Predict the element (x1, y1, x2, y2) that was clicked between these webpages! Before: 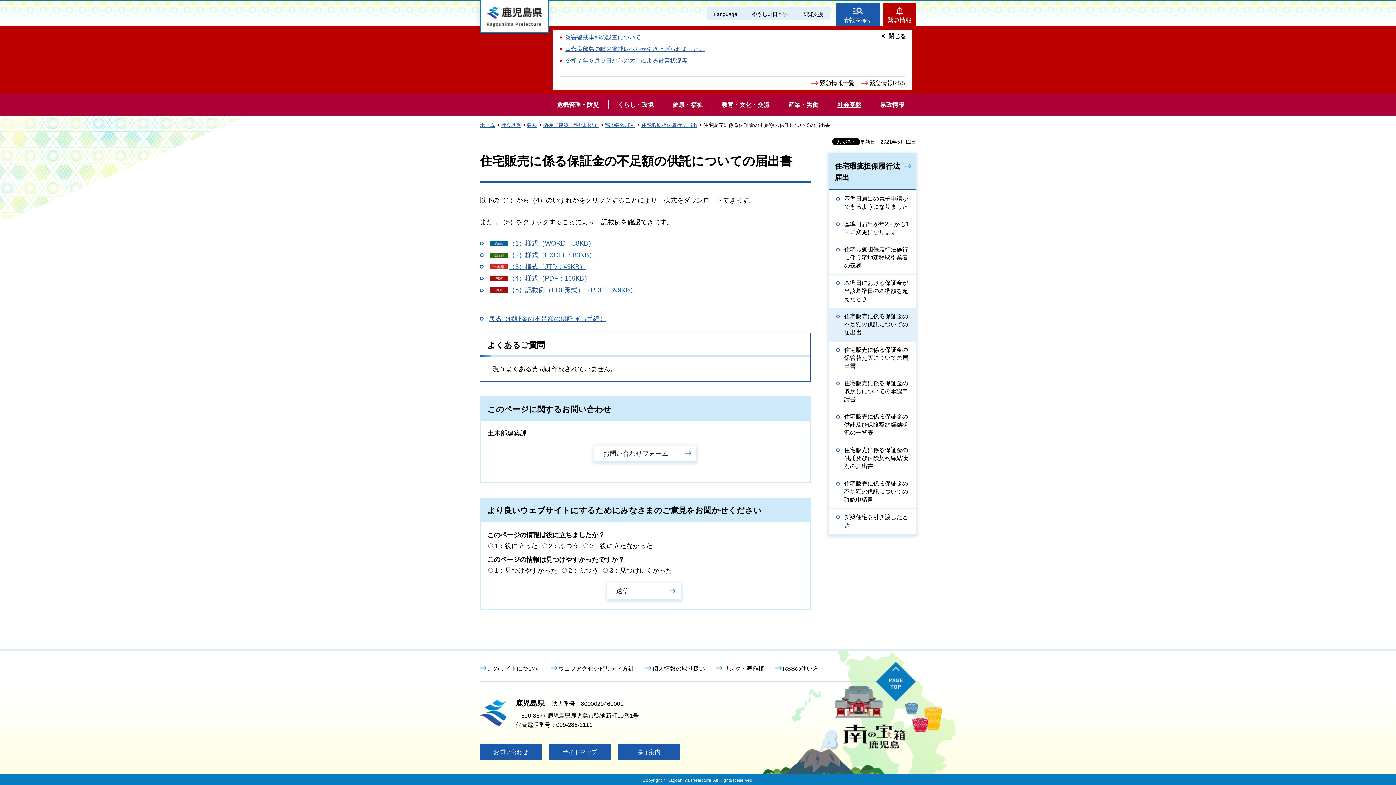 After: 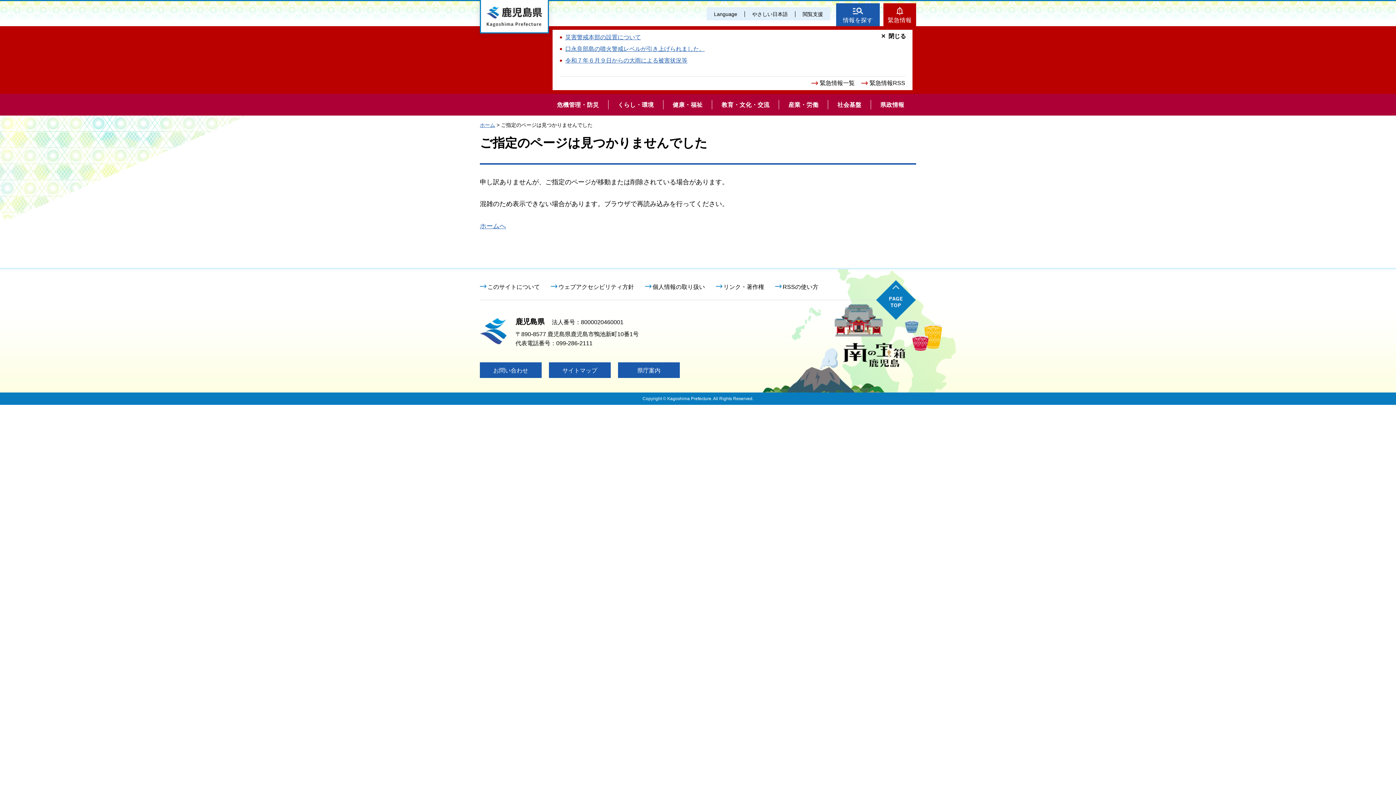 Action: label: 戻る（保証金の不足額の供託届出手続） bbox: (488, 315, 606, 322)